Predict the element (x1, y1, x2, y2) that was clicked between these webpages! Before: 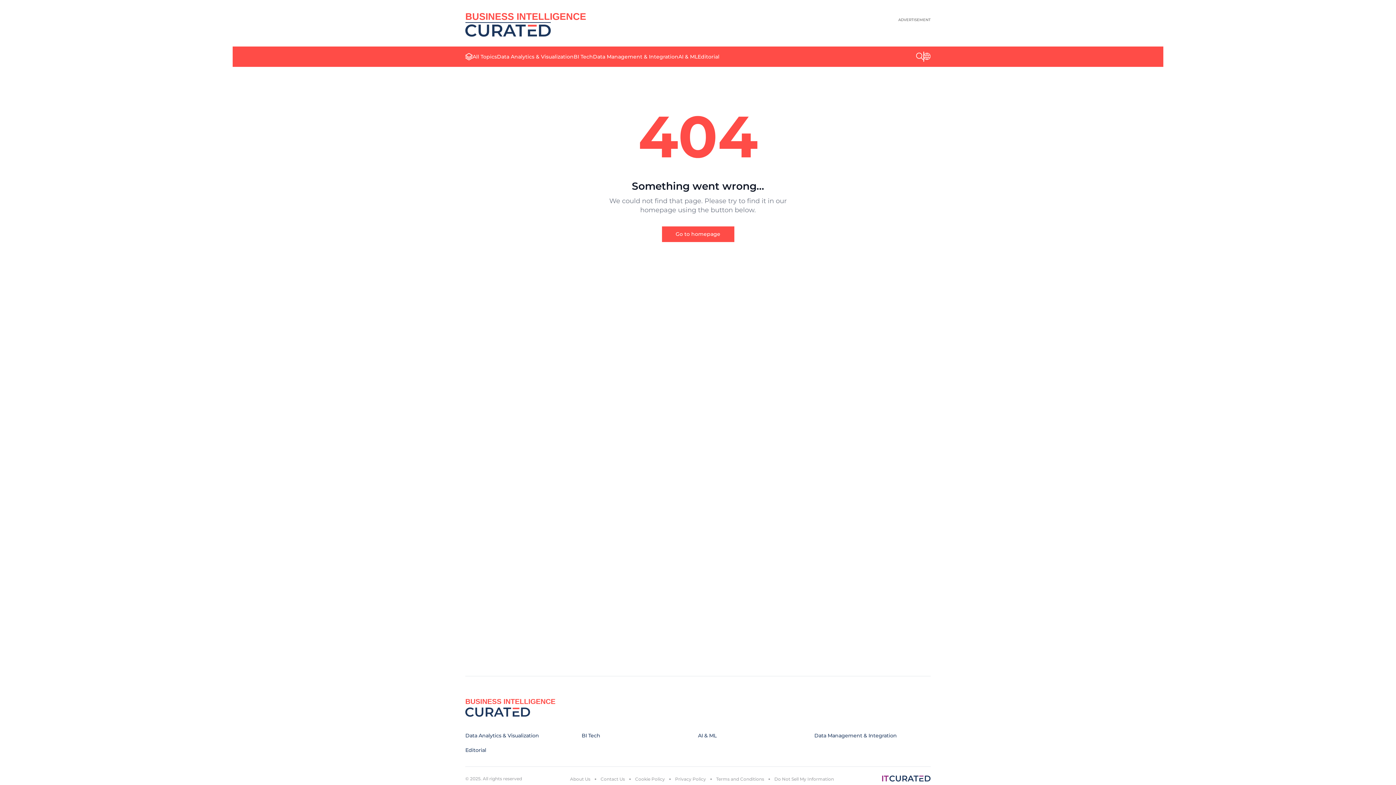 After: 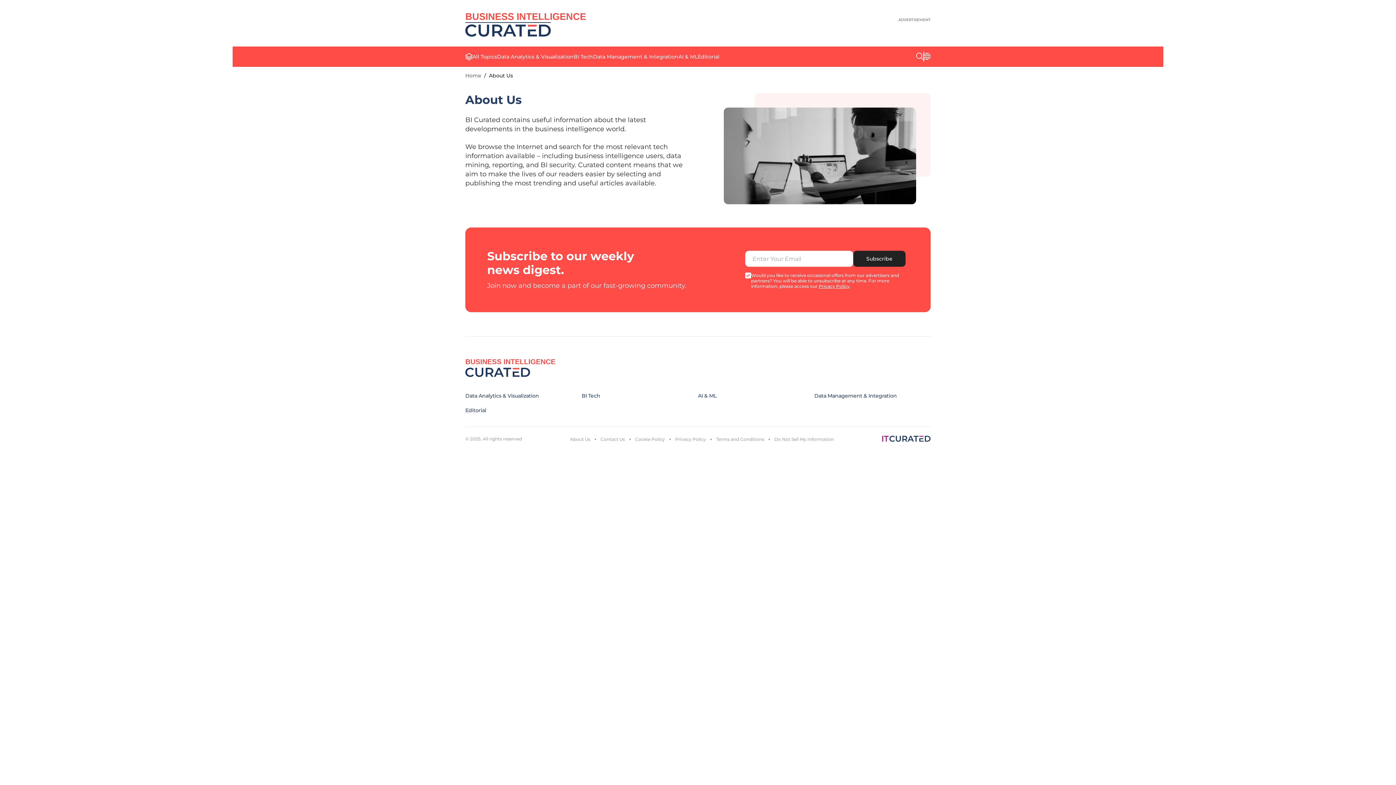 Action: bbox: (570, 776, 590, 782) label: About Us